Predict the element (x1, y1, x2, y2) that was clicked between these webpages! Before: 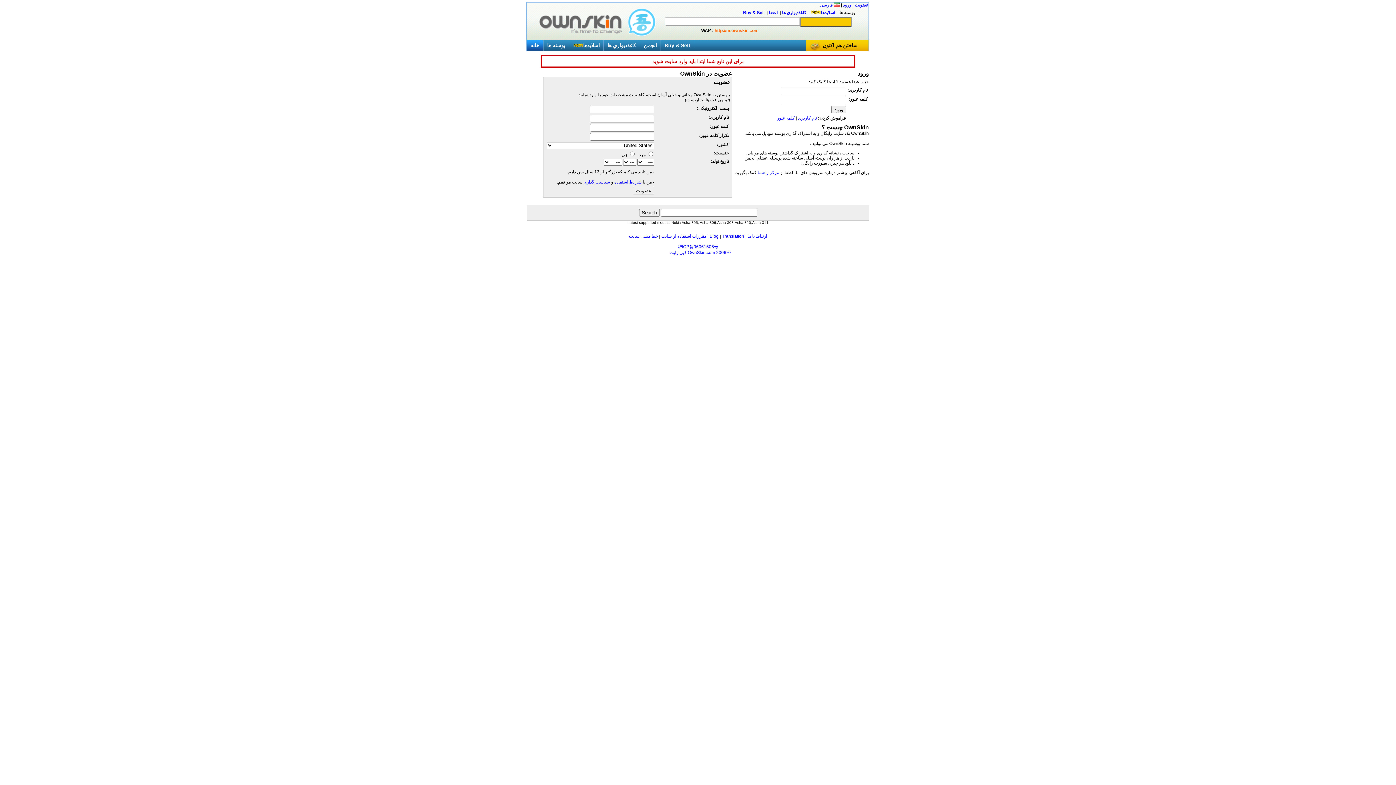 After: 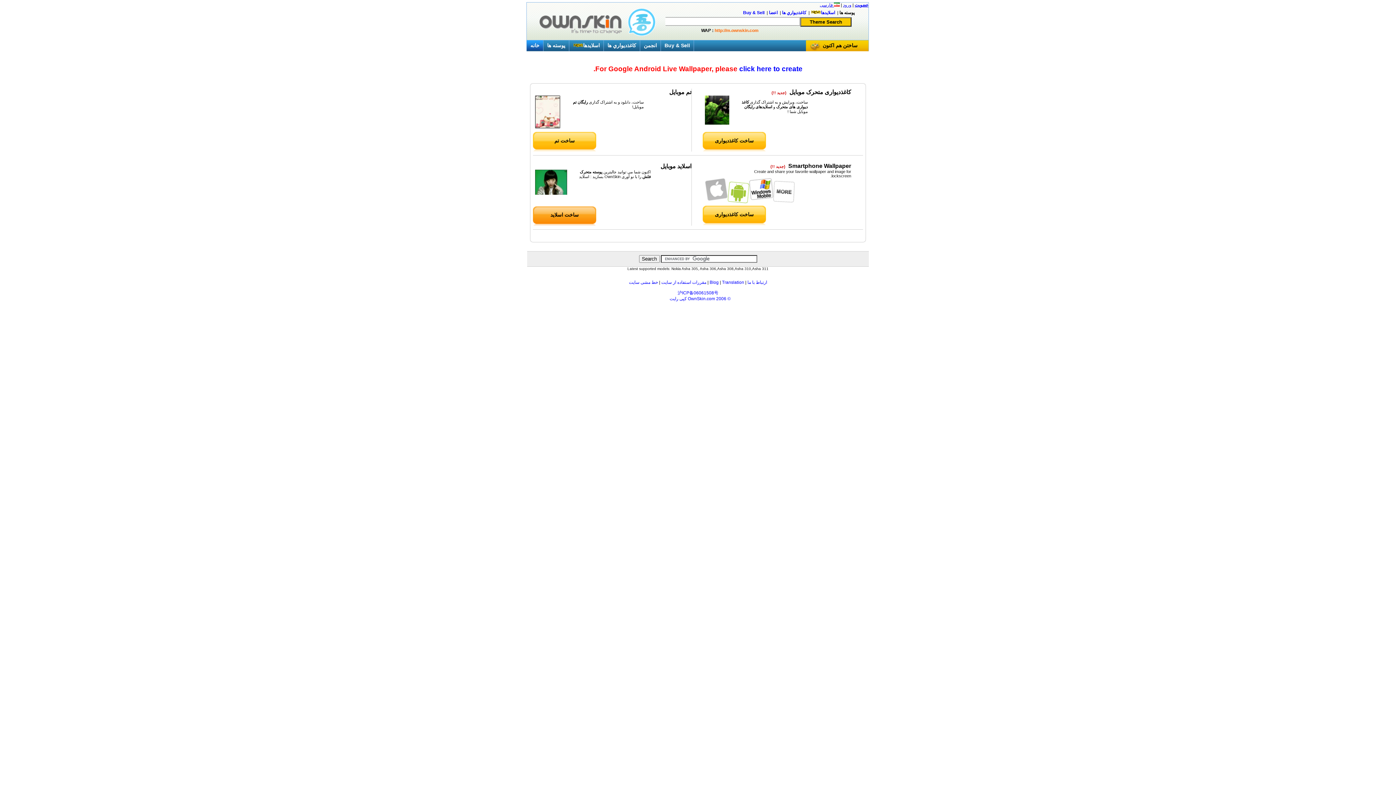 Action: bbox: (809, 47, 820, 52)